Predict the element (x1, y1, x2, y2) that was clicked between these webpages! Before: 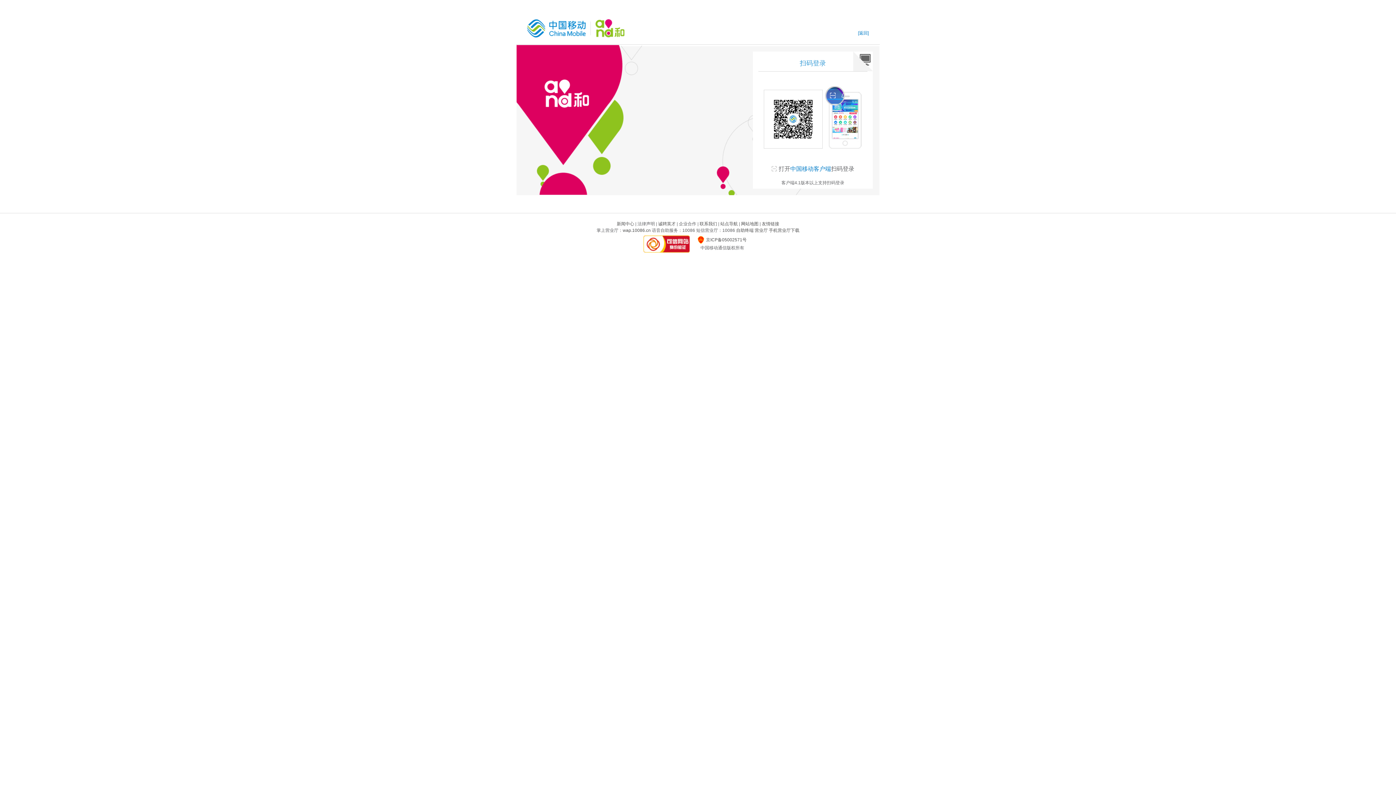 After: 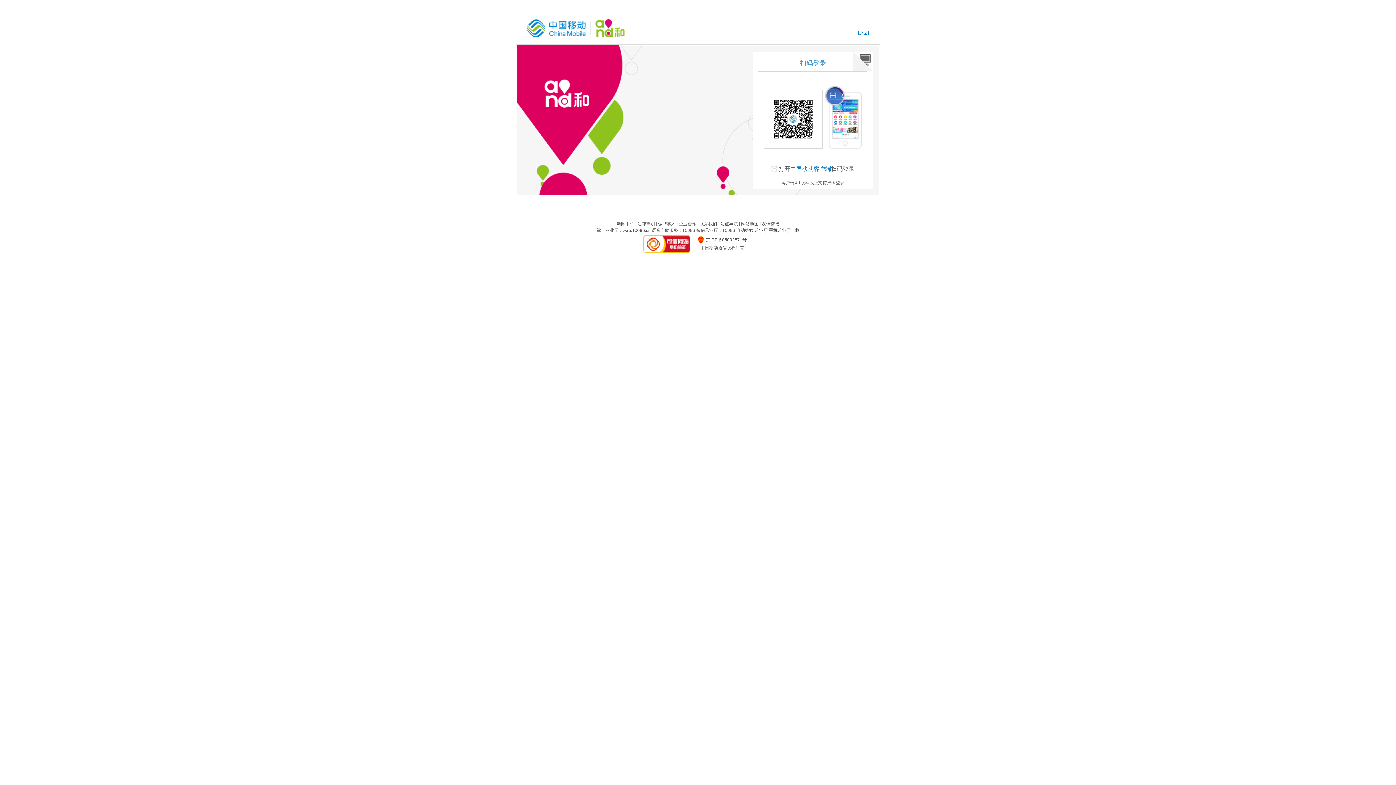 Action: bbox: (764, 89, 822, 148)